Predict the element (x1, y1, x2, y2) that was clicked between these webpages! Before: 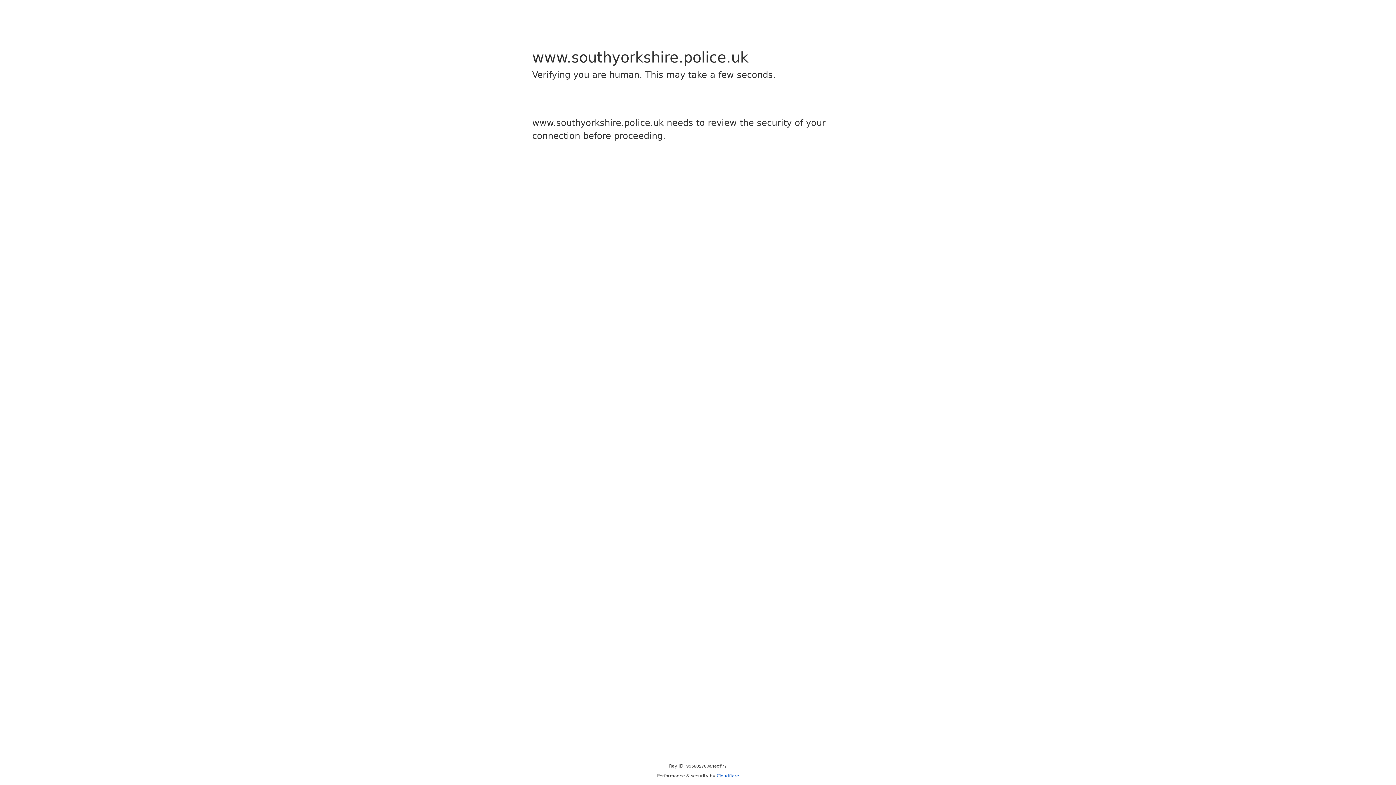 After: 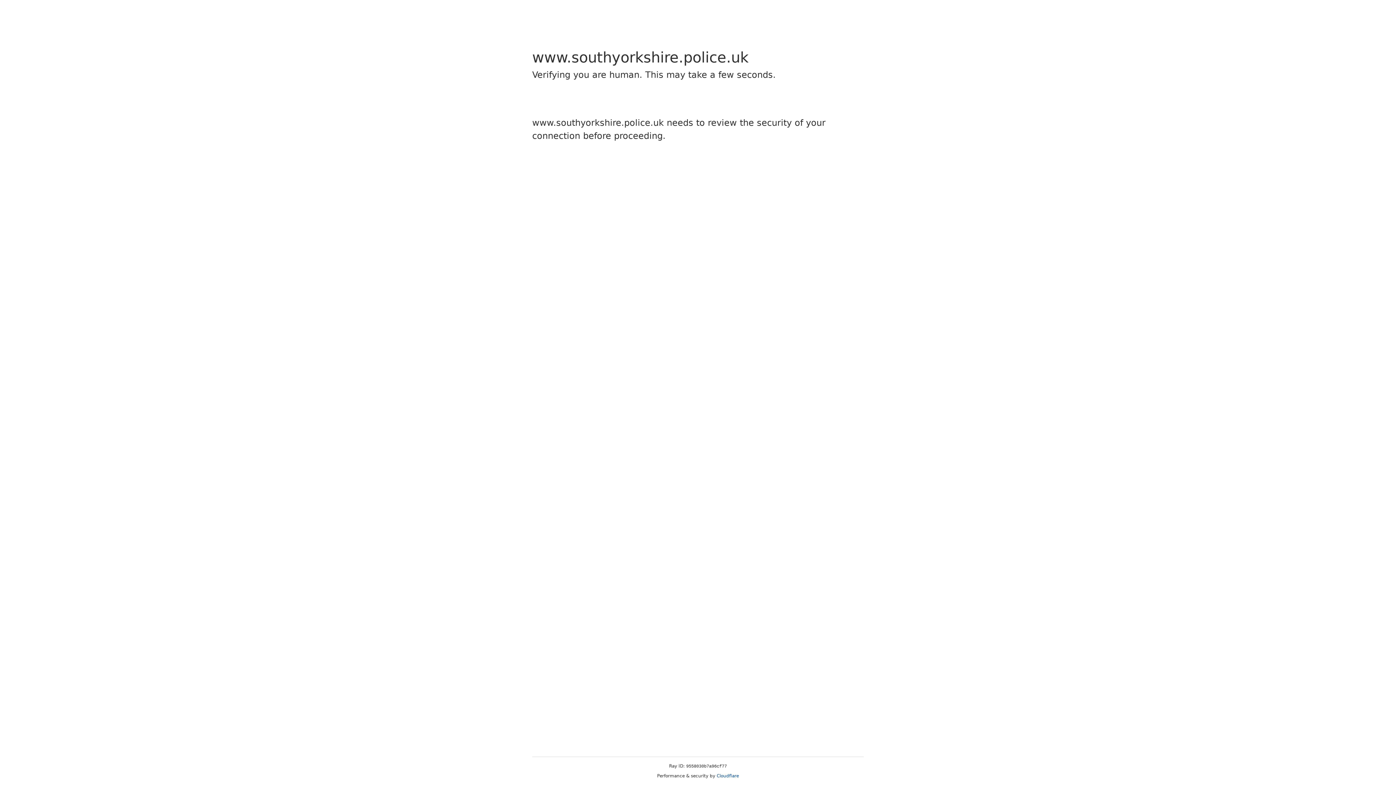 Action: bbox: (716, 773, 739, 778) label: Cloudflare